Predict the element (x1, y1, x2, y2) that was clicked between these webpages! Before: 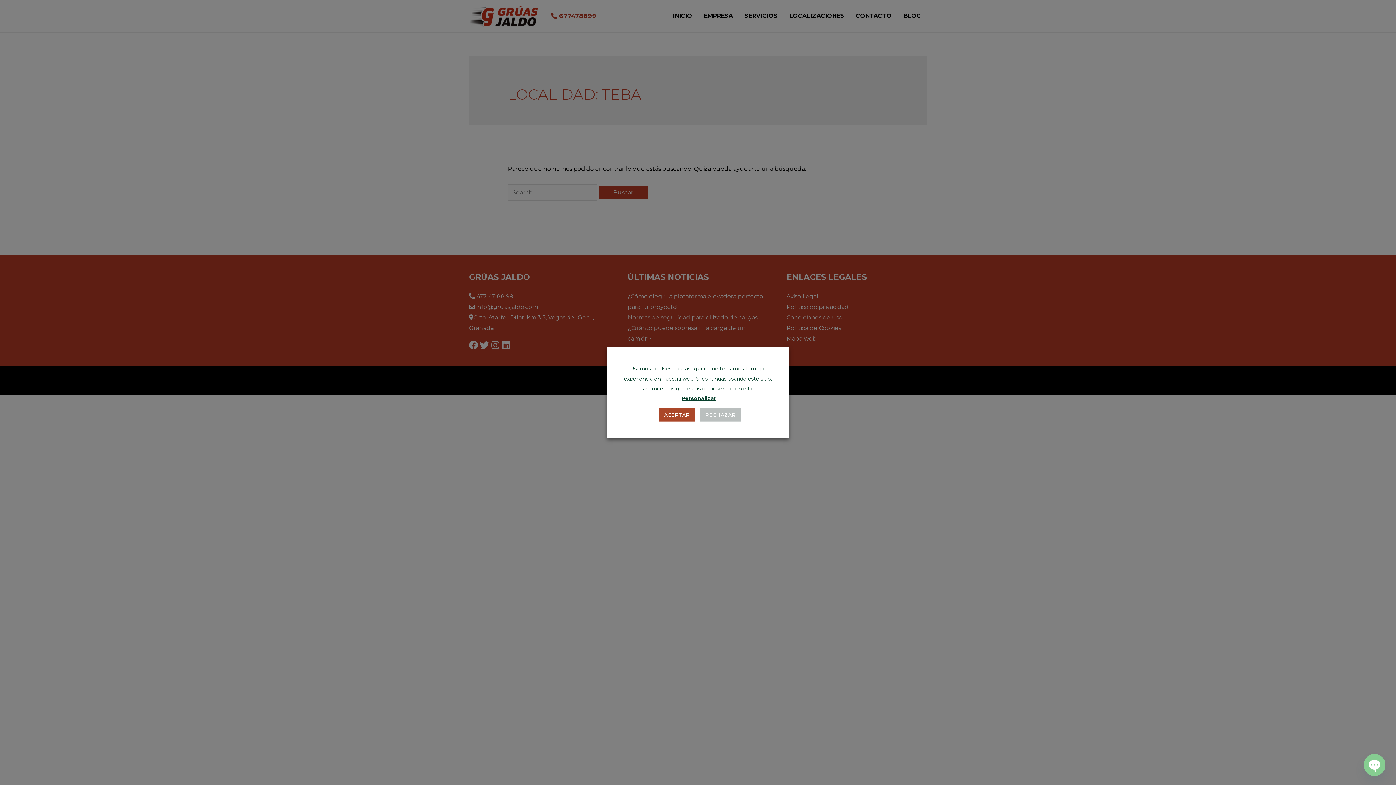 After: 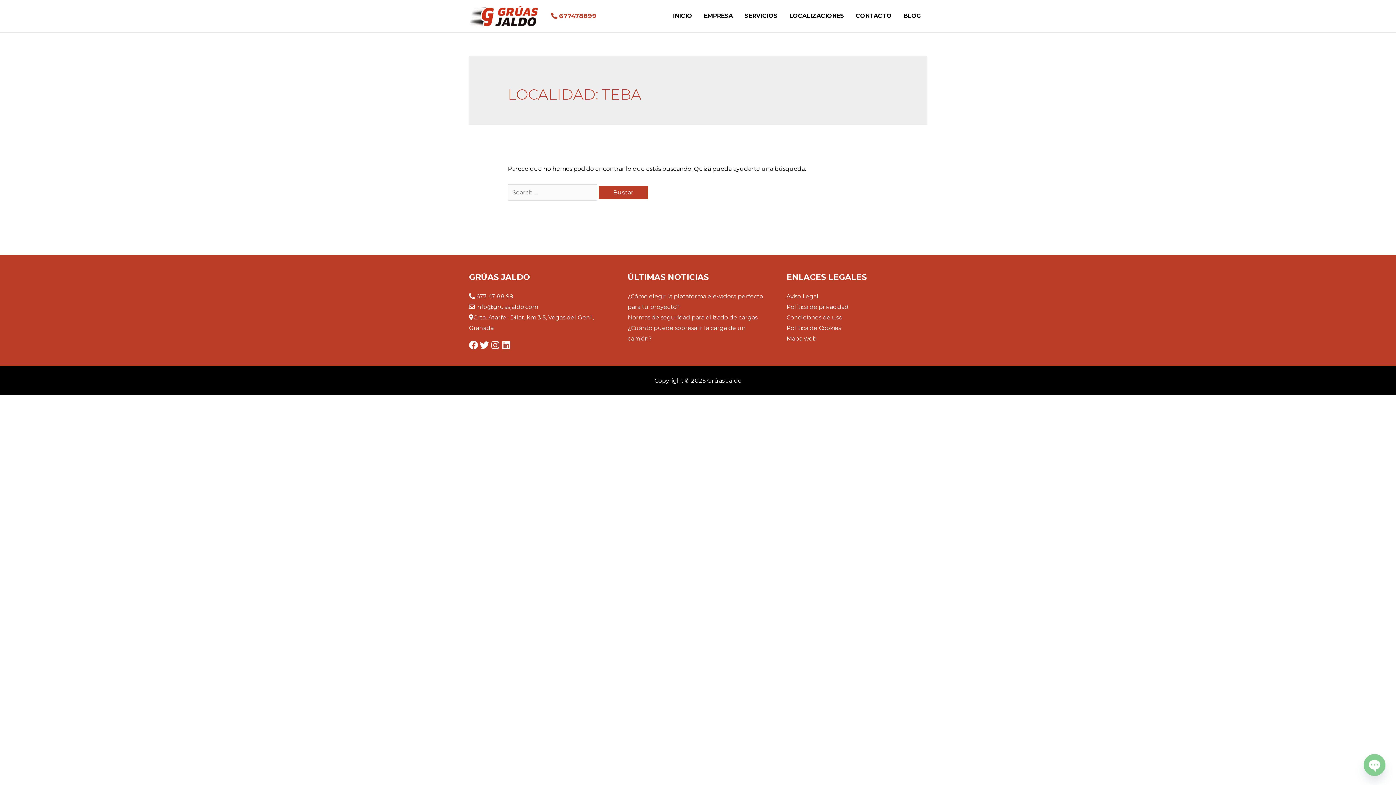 Action: label: RECHAZAR bbox: (700, 408, 740, 421)